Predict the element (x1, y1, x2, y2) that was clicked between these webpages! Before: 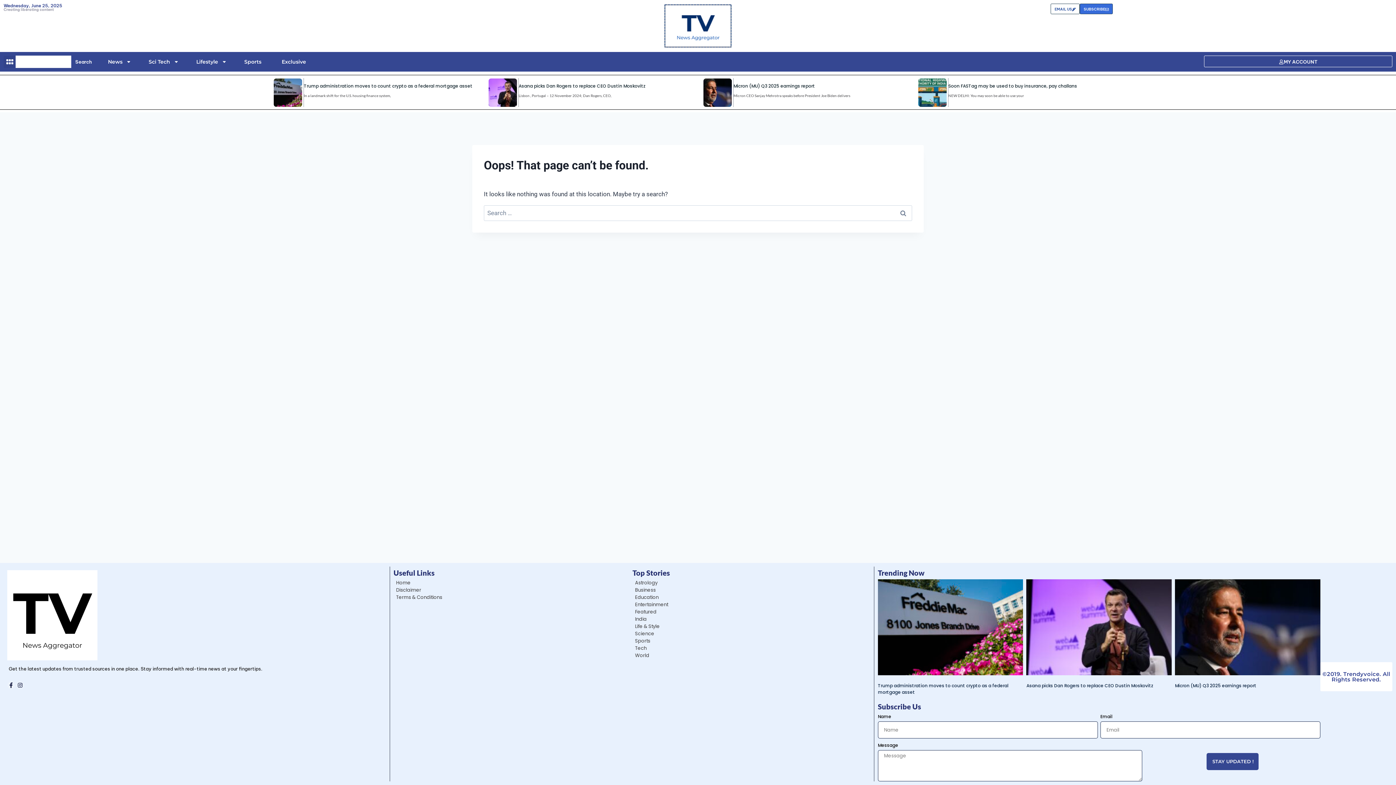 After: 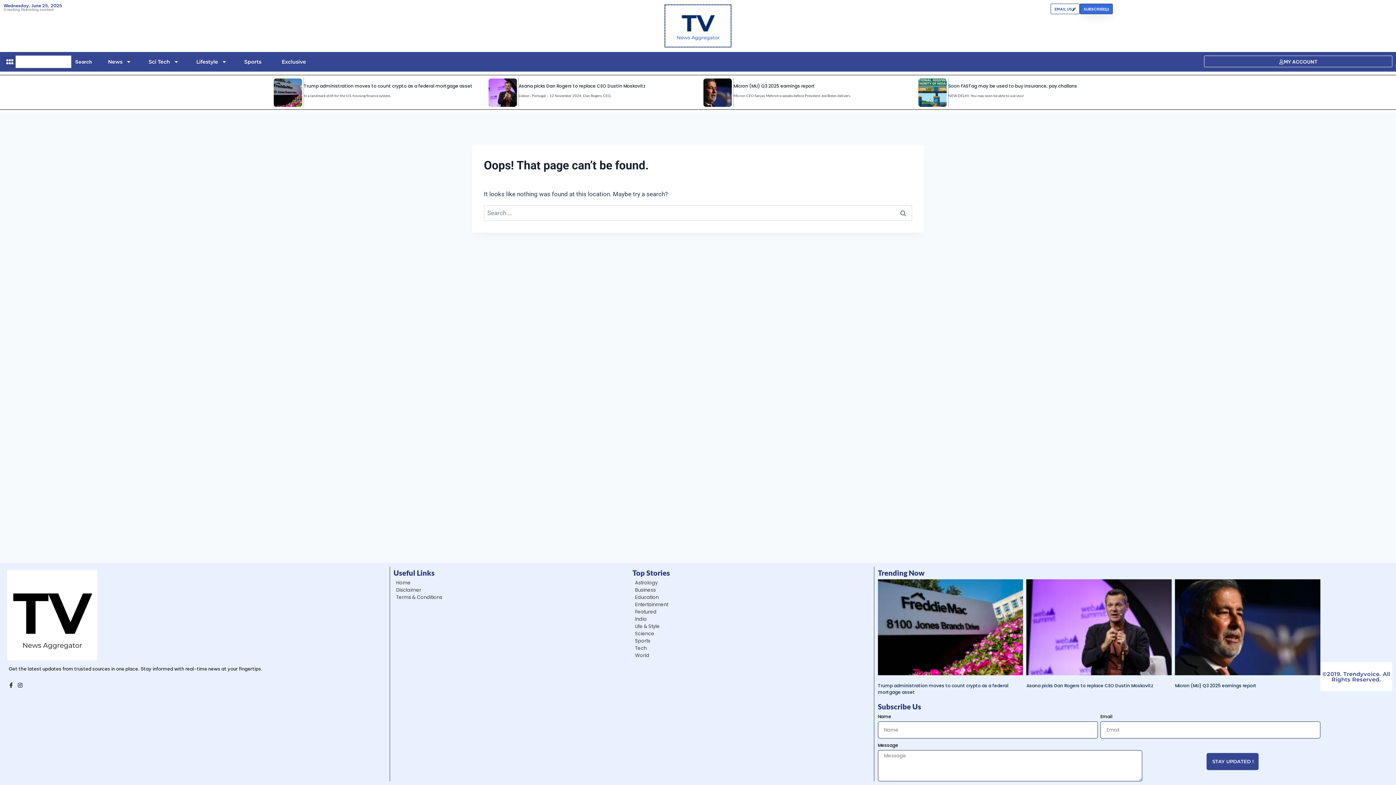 Action: label: SUBSCRIBE bbox: (1080, 3, 1113, 14)